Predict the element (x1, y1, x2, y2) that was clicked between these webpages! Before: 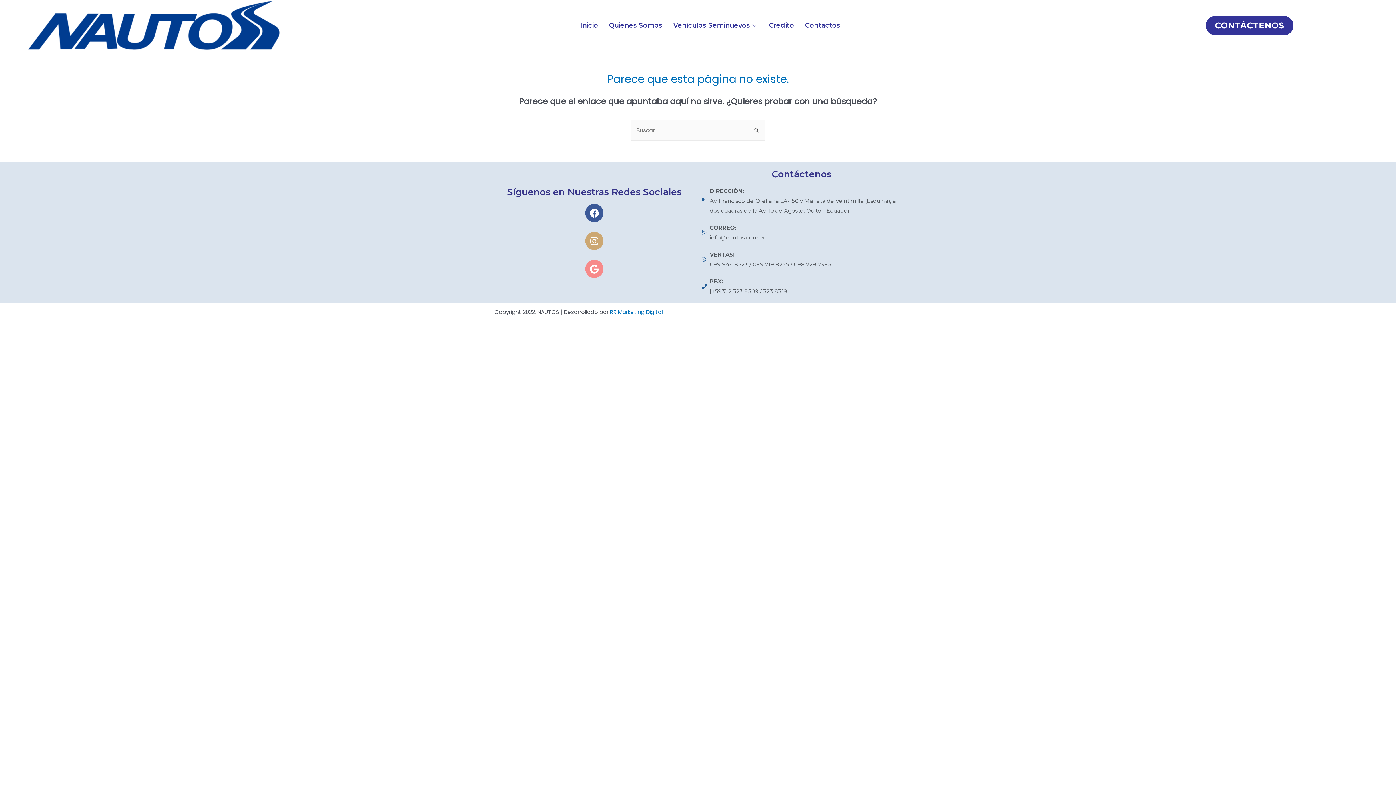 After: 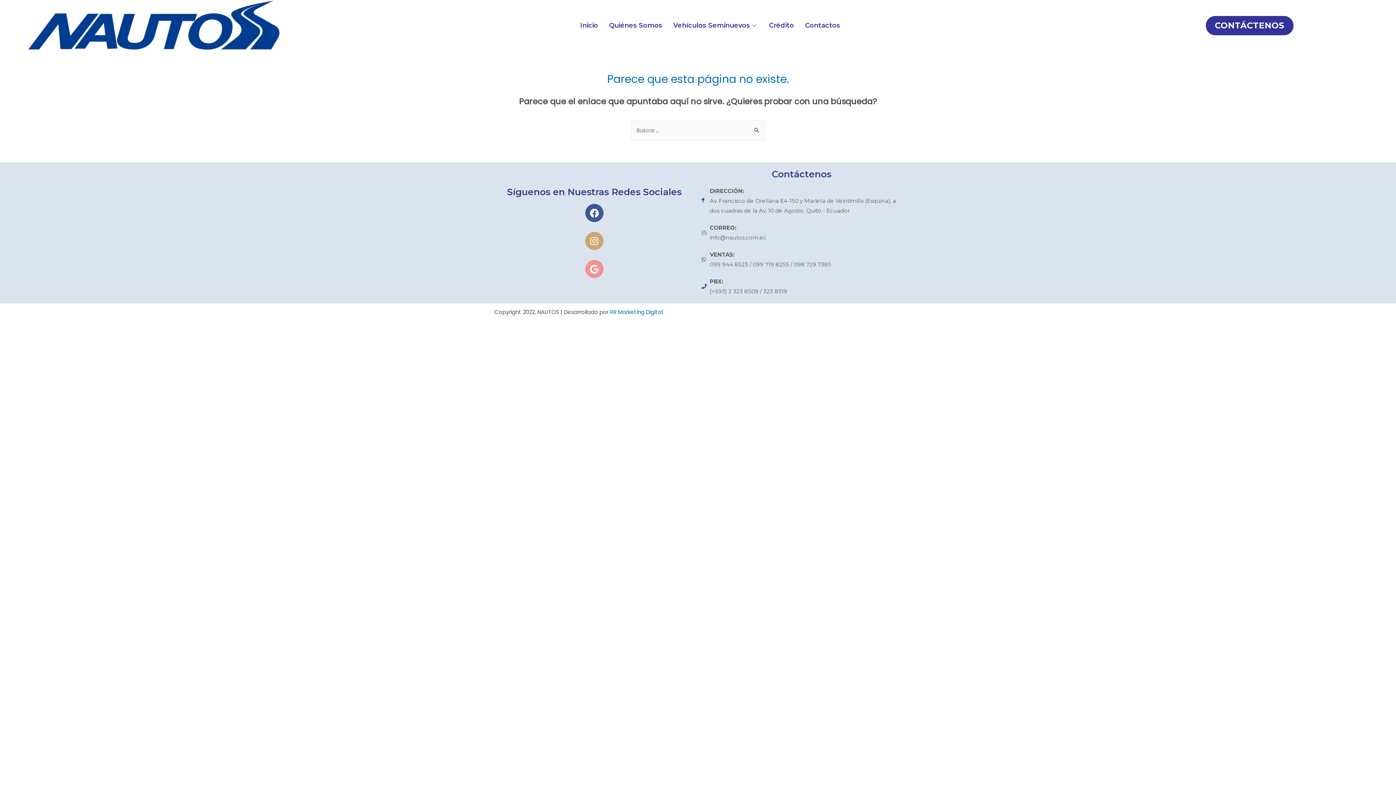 Action: bbox: (585, 260, 603, 278) label: Google